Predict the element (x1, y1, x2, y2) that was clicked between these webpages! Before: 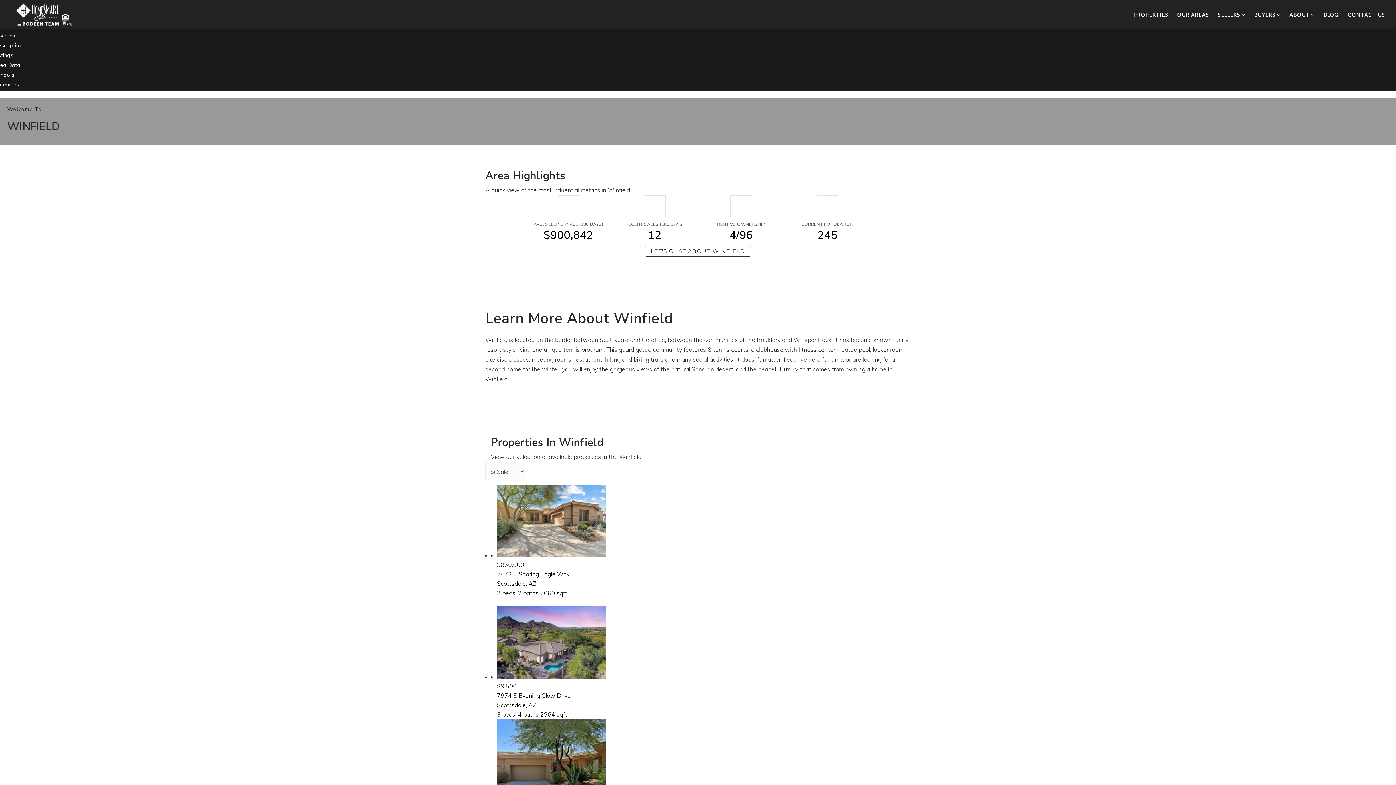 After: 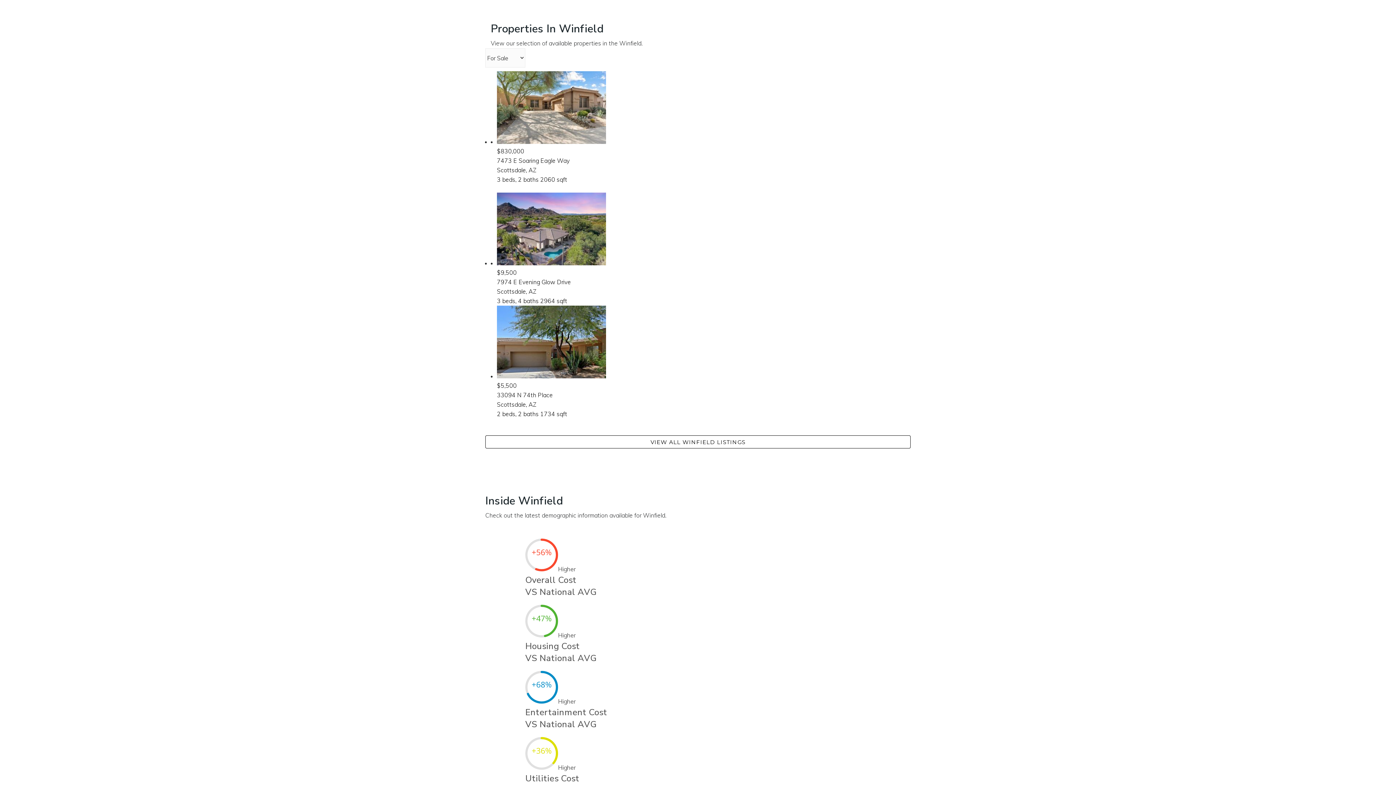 Action: bbox: (-5, 52, 13, 58) label: Listings